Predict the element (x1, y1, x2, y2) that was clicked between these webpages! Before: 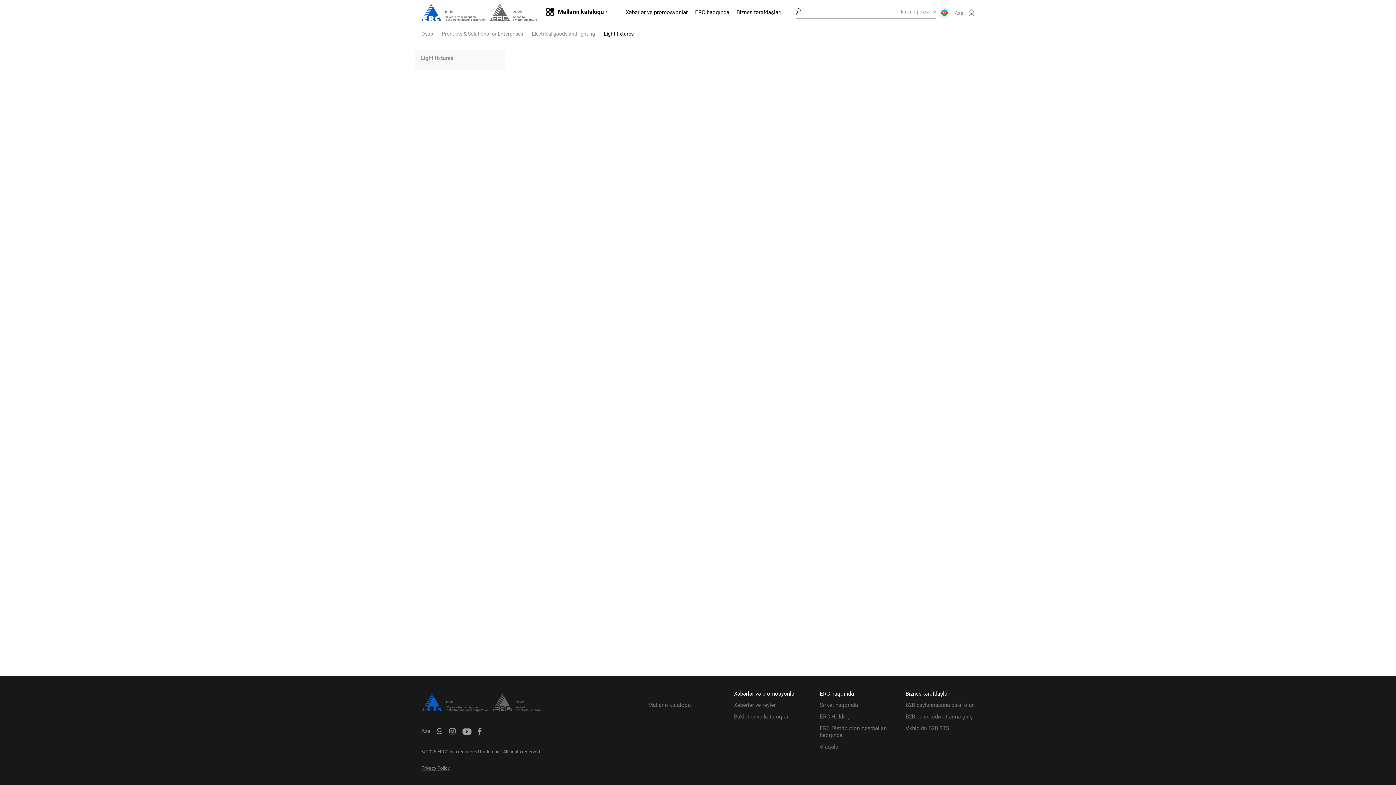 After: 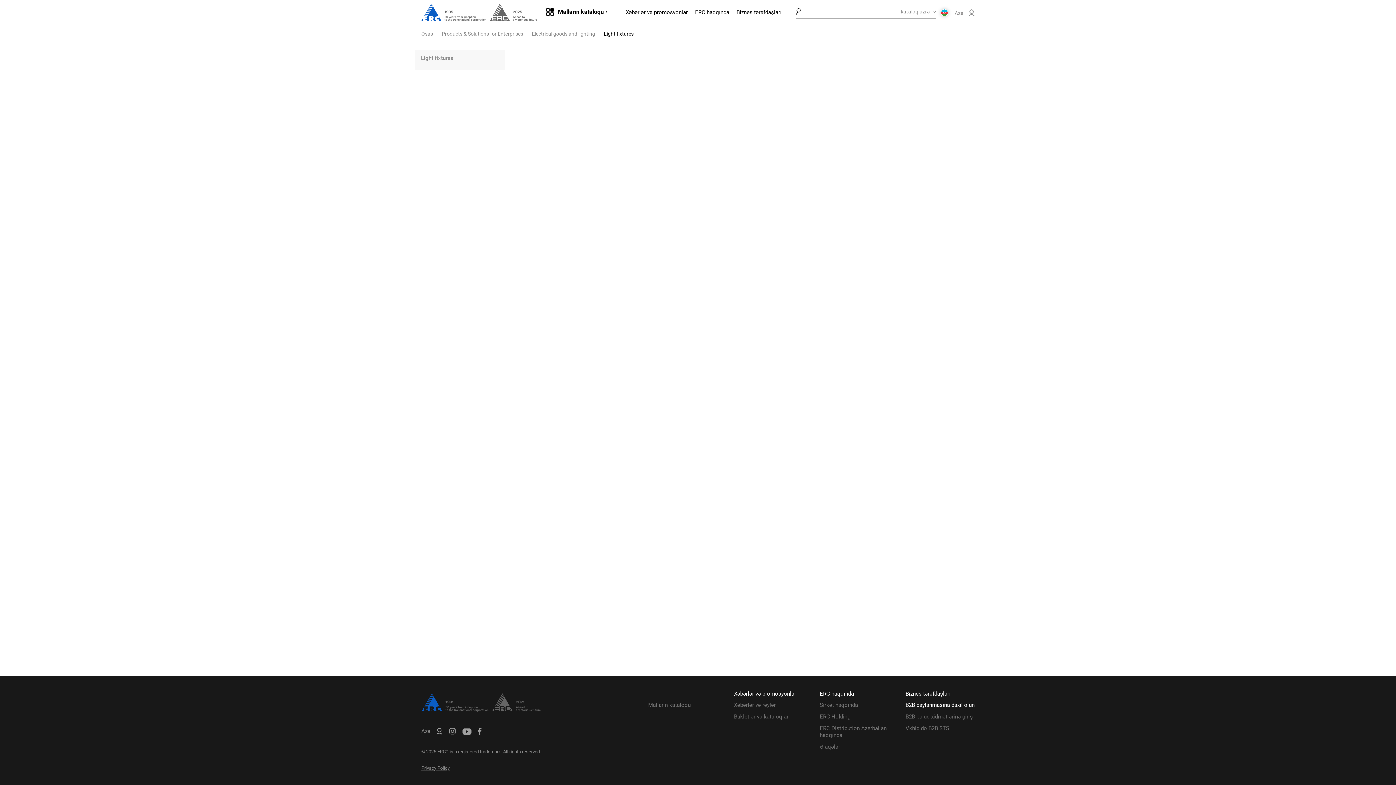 Action: label: B2B paylanmasına daxil olun bbox: (905, 702, 974, 708)